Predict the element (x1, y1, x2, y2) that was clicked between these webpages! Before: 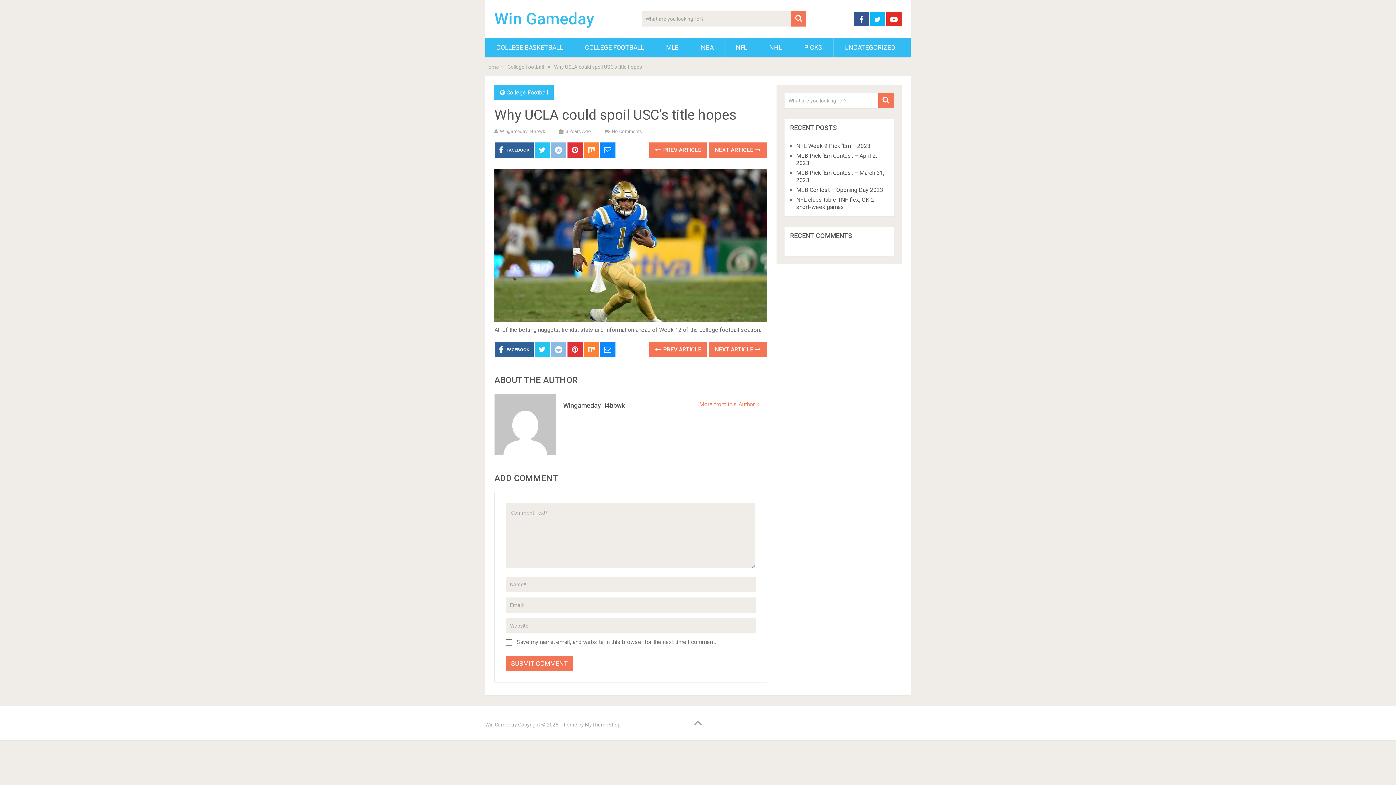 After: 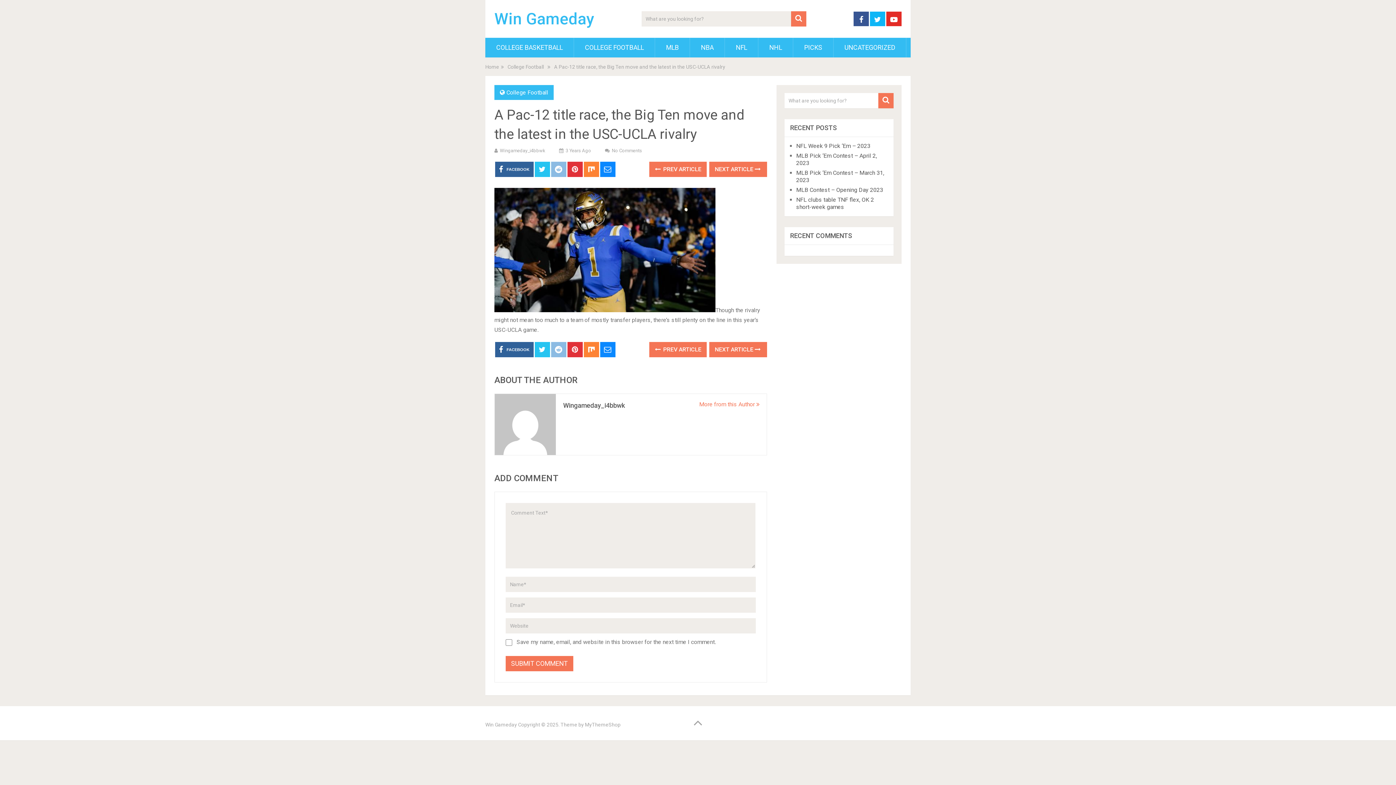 Action: label: NEXT ARTICLE  bbox: (709, 142, 767, 157)